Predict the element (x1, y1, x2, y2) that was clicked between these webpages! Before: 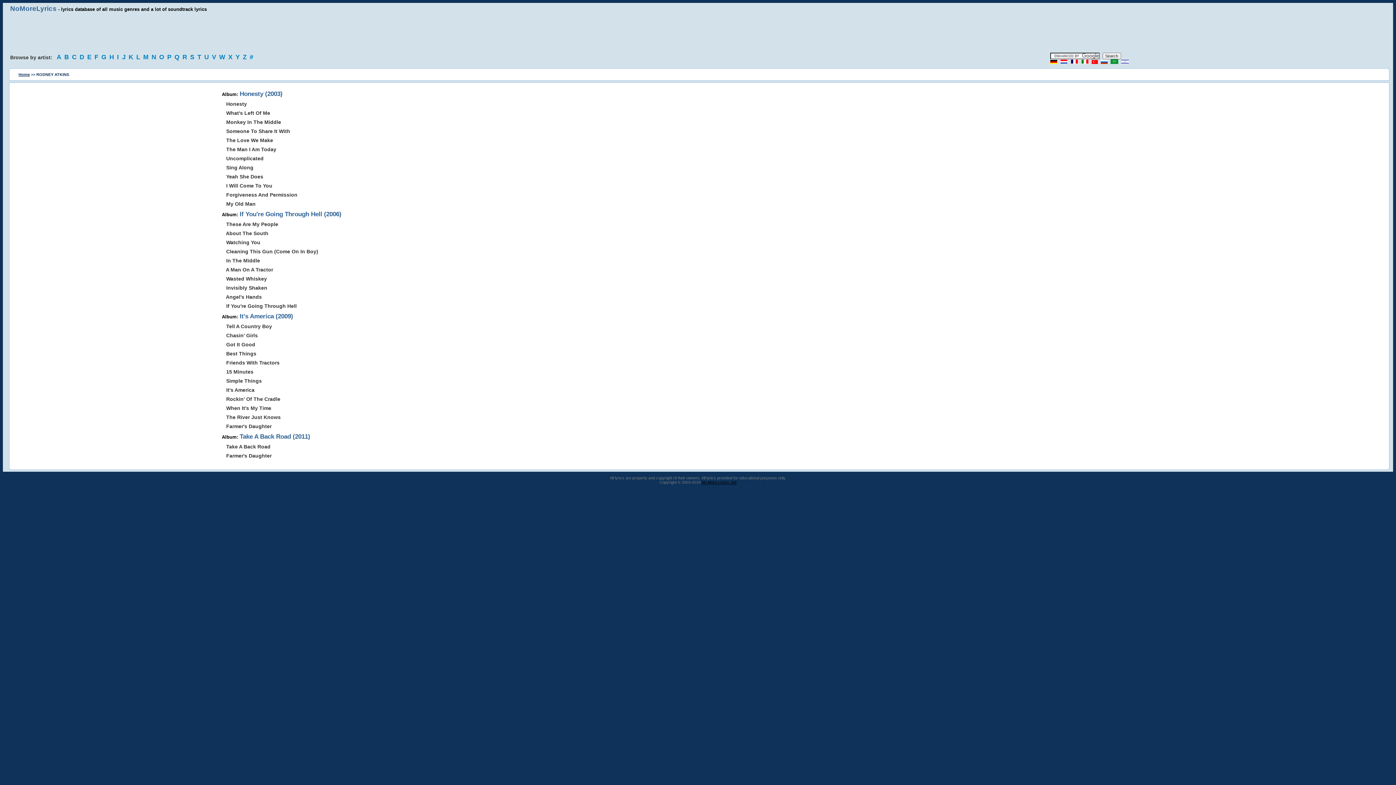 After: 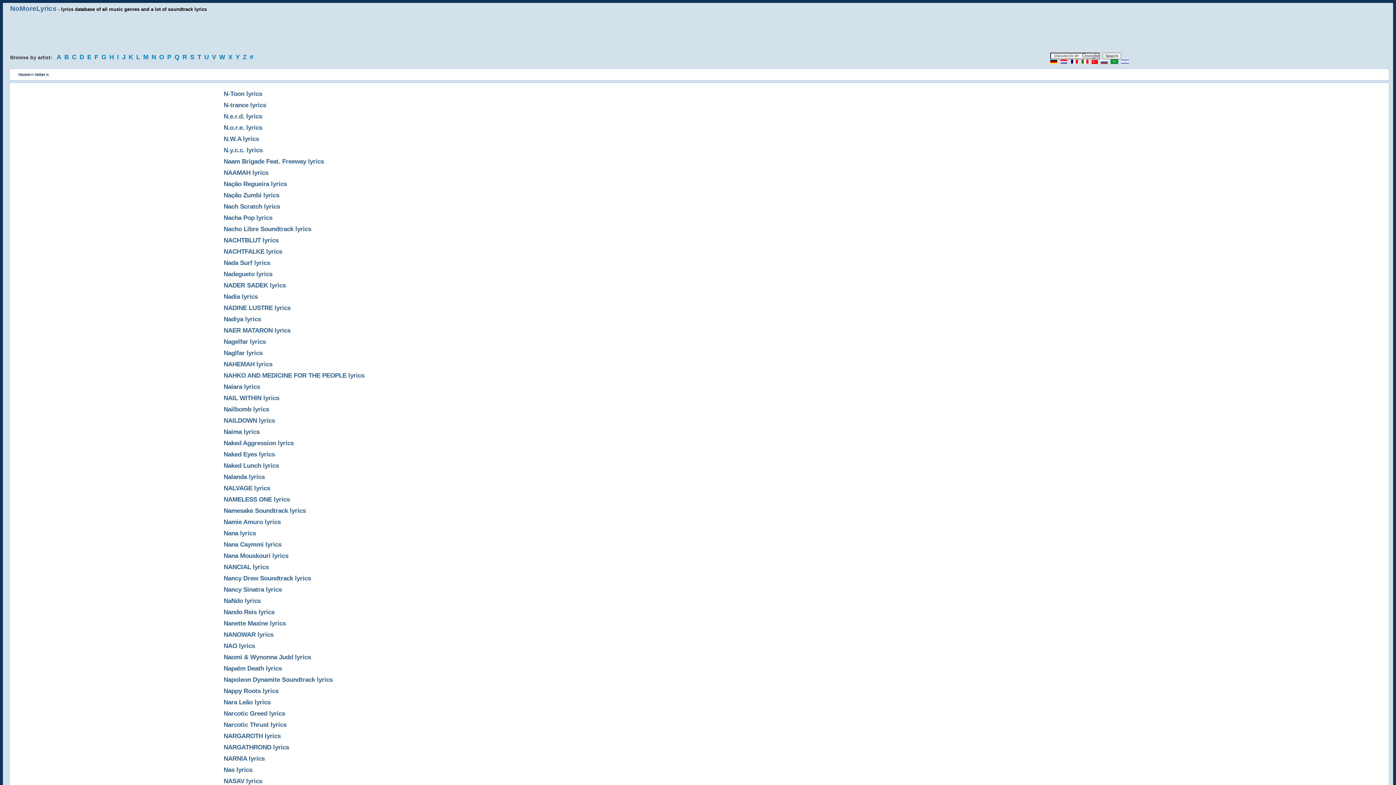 Action: bbox: (151, 53, 157, 60) label: N